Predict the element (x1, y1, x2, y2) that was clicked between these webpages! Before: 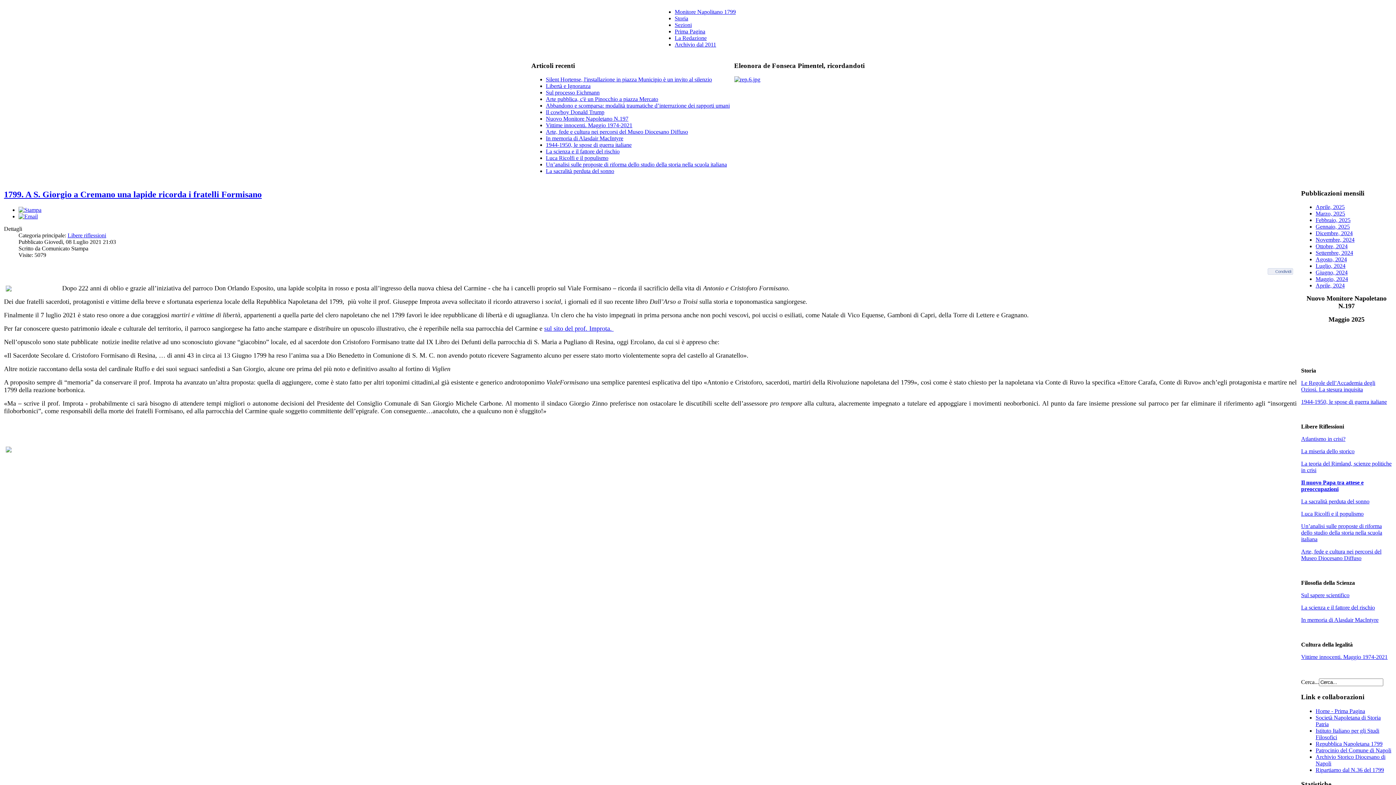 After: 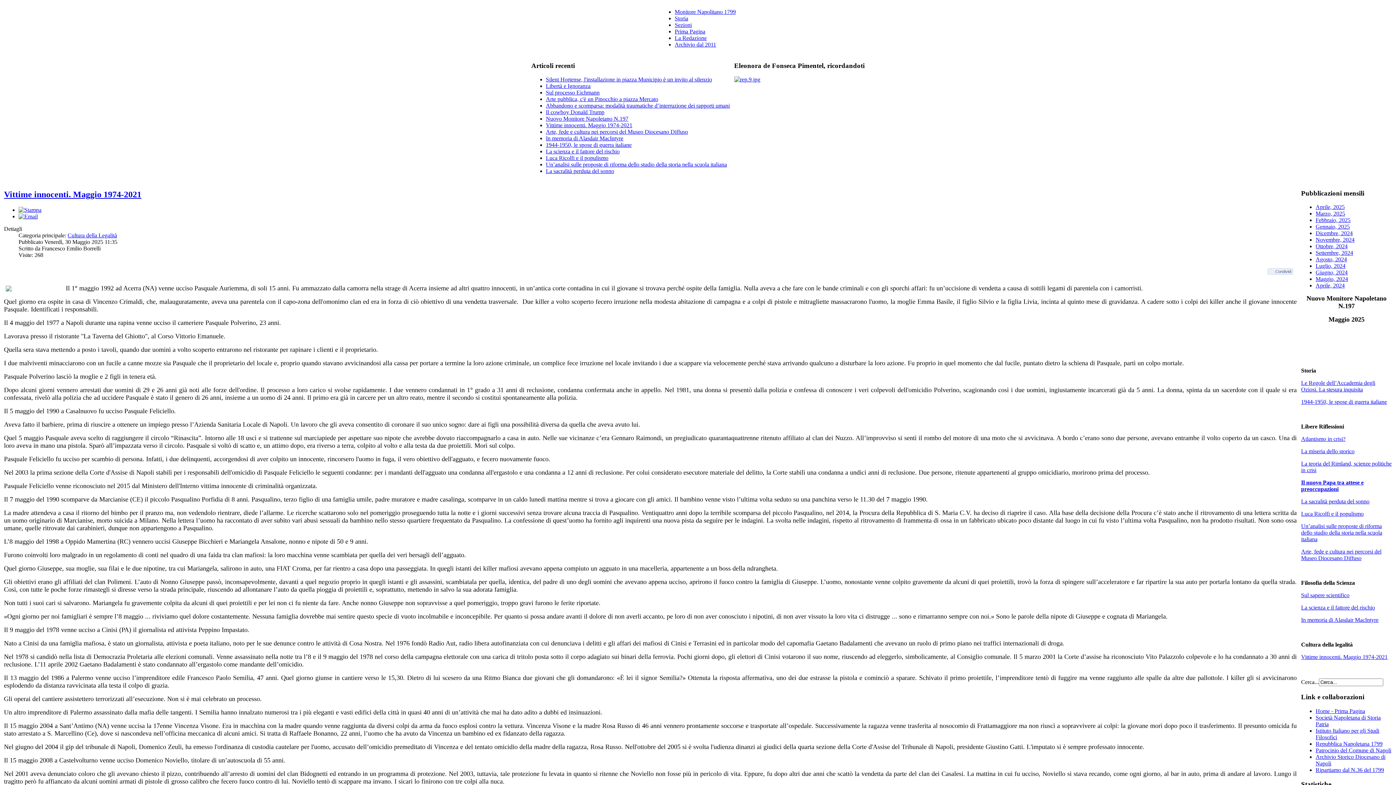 Action: bbox: (546, 122, 632, 128) label: Vittime innocenti. Maggio 1974-2021